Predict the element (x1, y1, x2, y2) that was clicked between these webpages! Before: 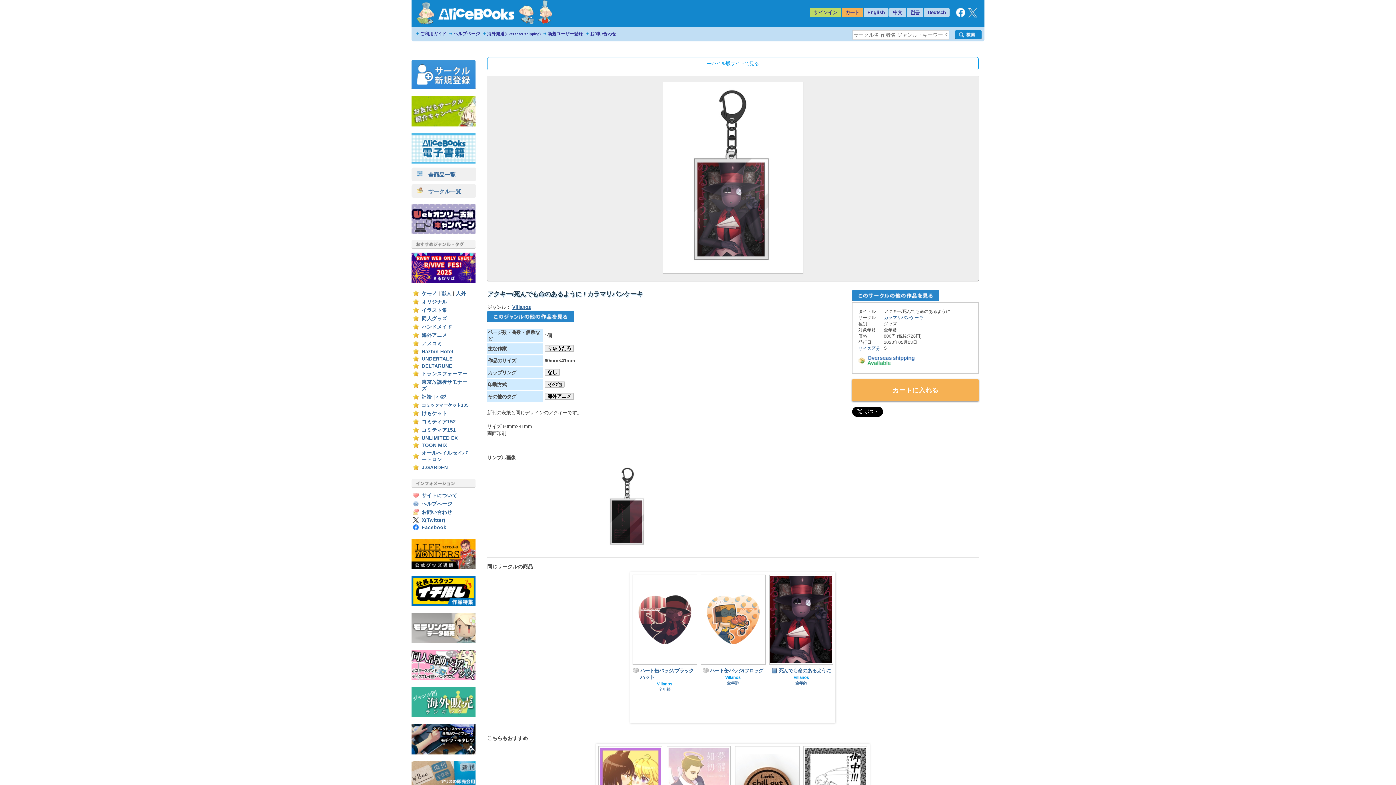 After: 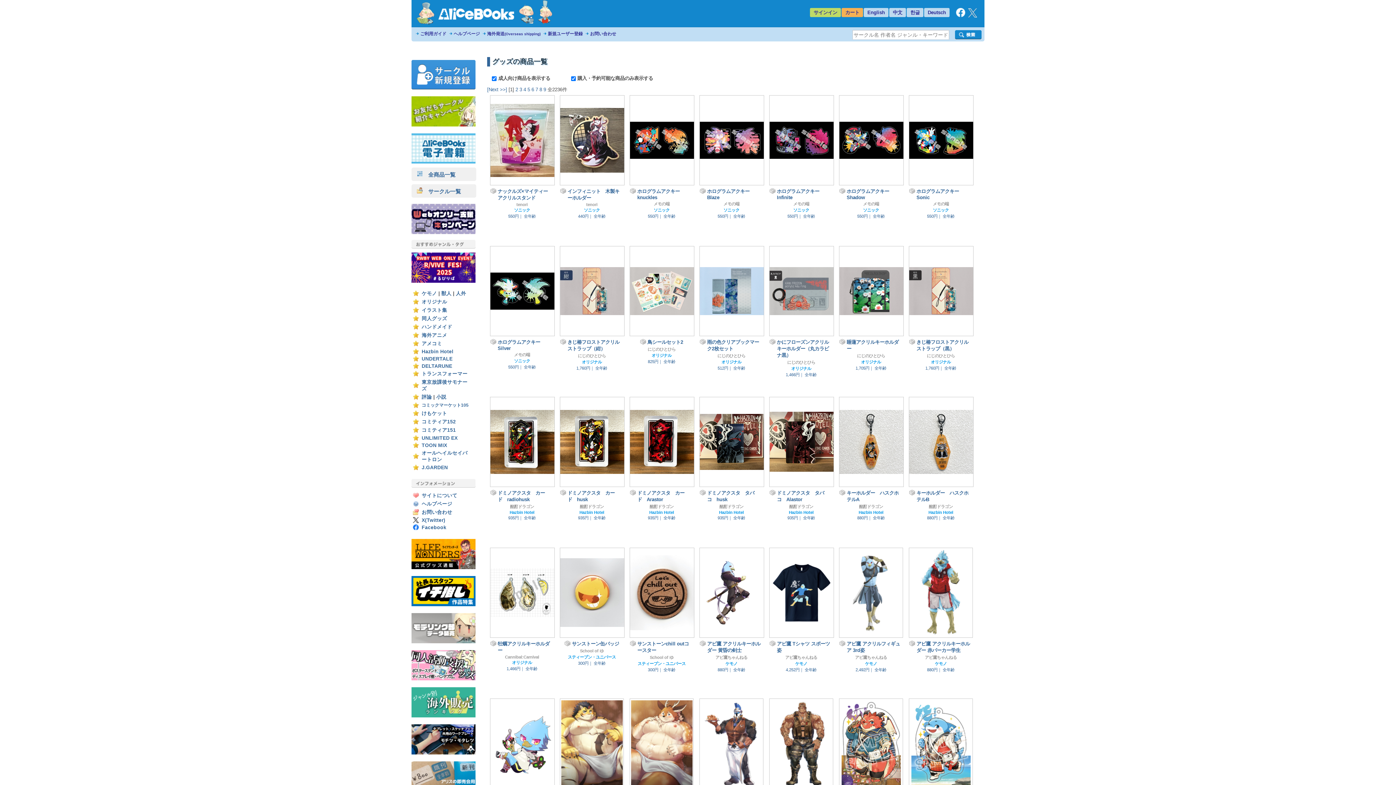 Action: bbox: (421, 316, 447, 321) label: 同人グッズ